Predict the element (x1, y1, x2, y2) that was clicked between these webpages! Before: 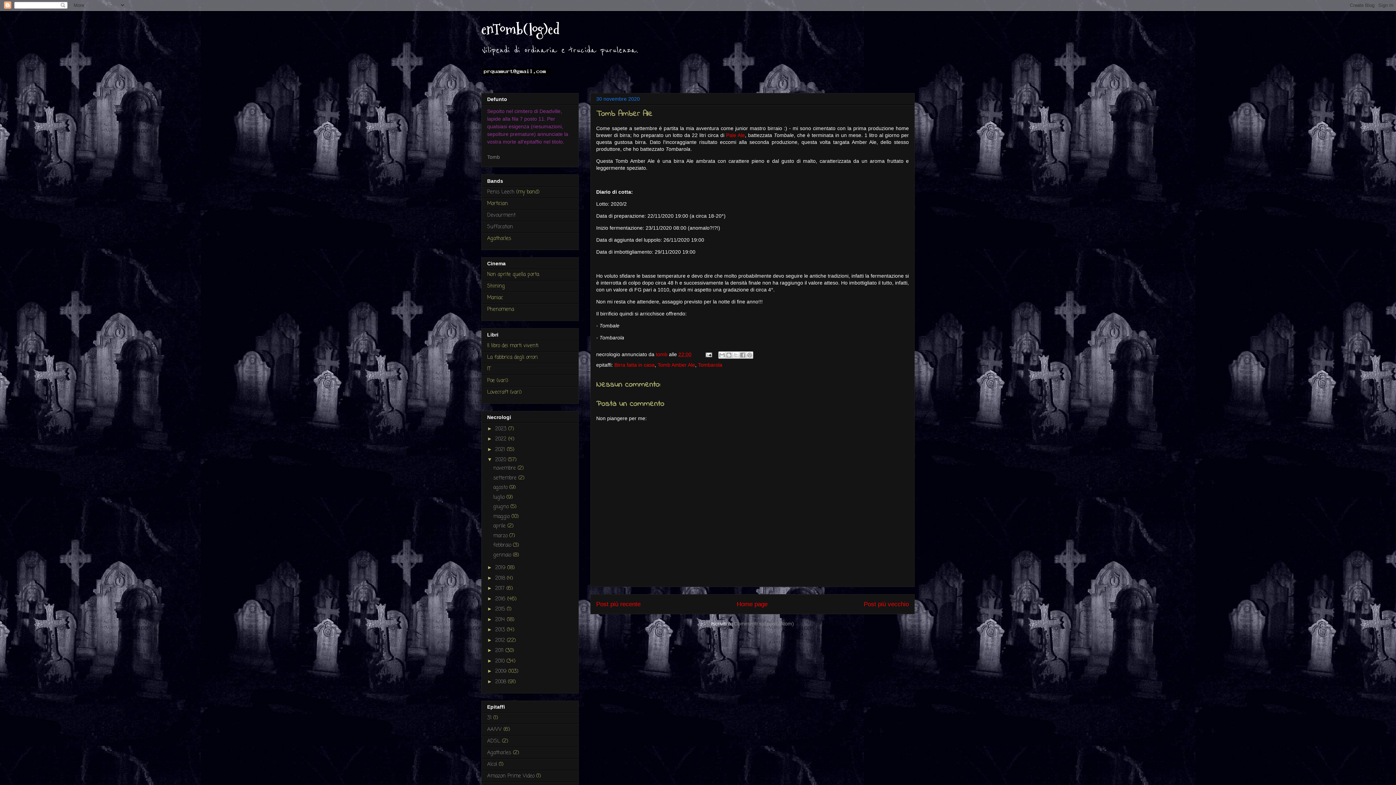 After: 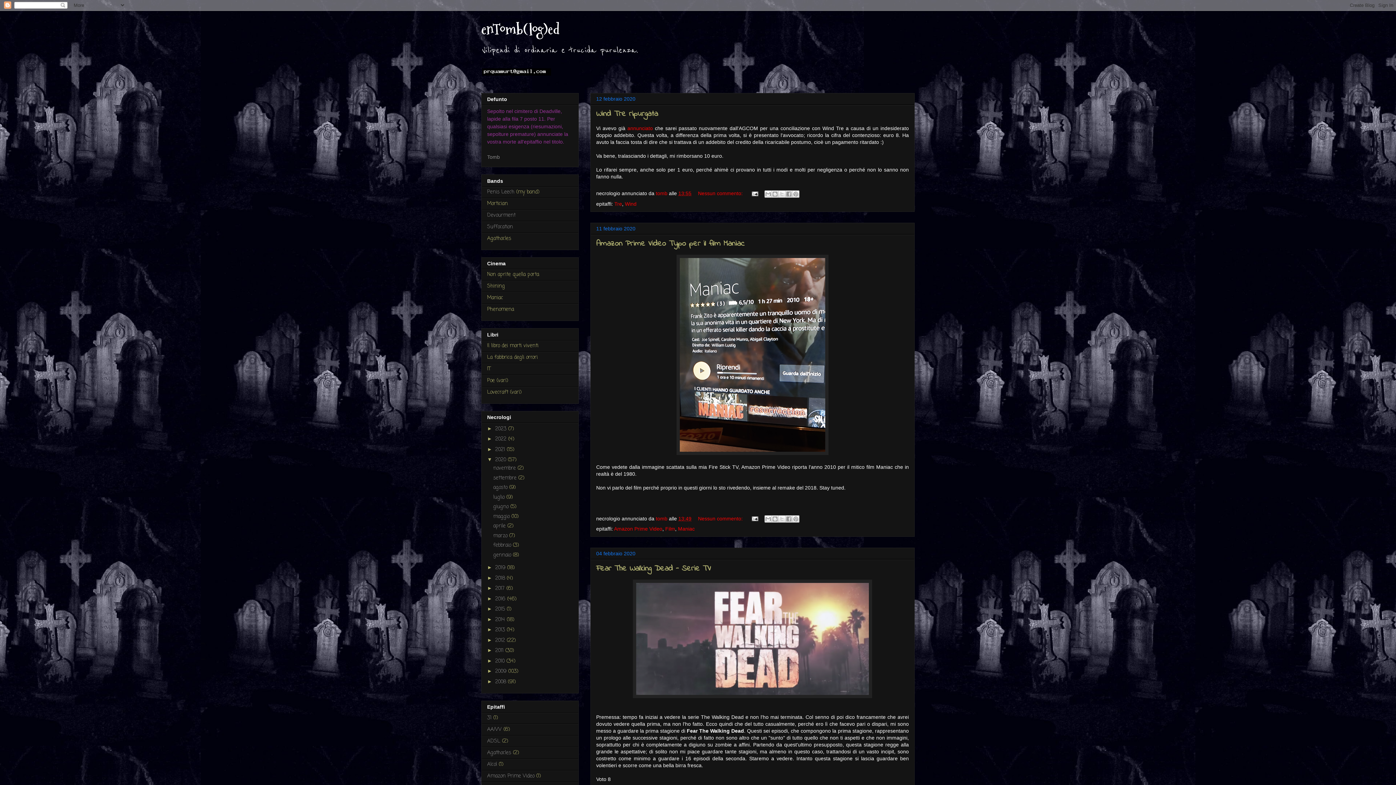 Action: label: febbraio  bbox: (493, 541, 513, 549)